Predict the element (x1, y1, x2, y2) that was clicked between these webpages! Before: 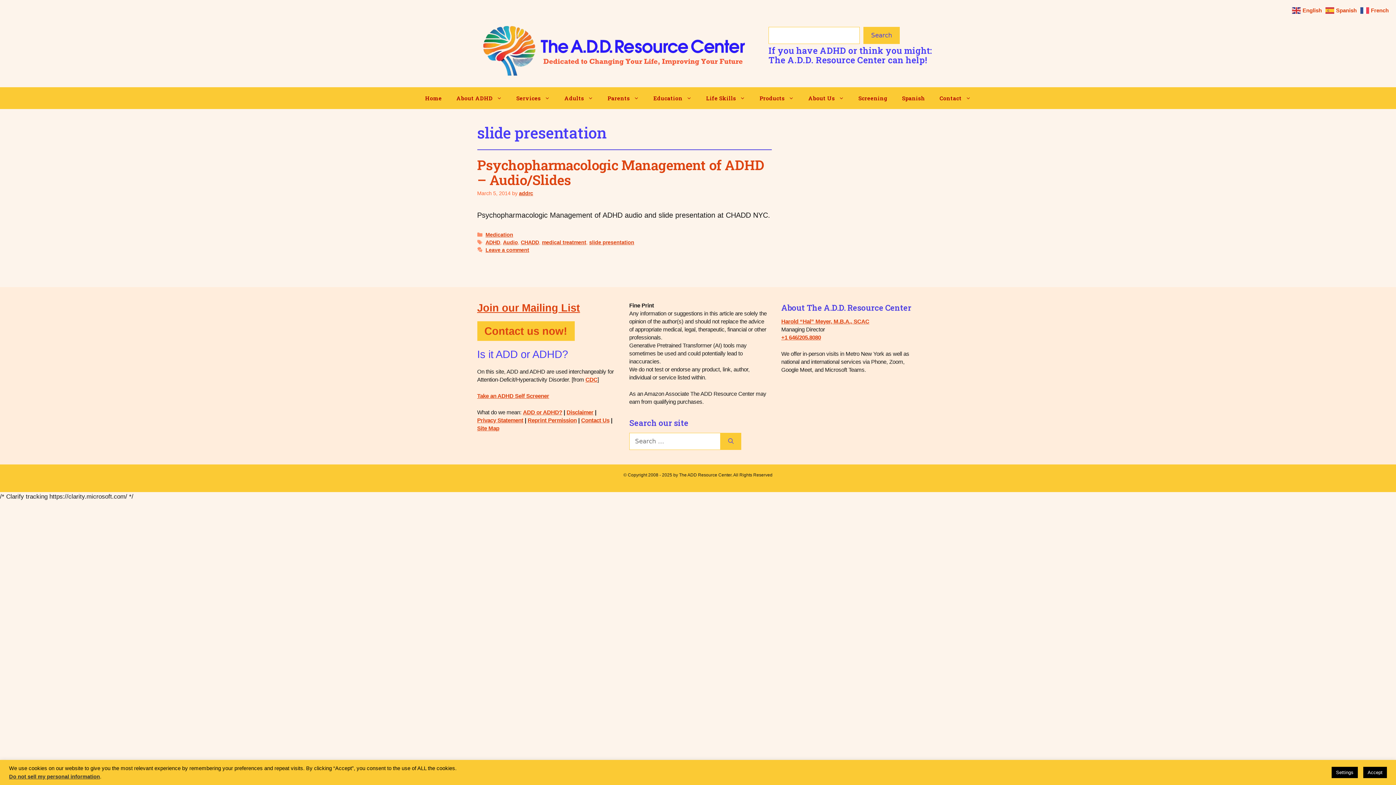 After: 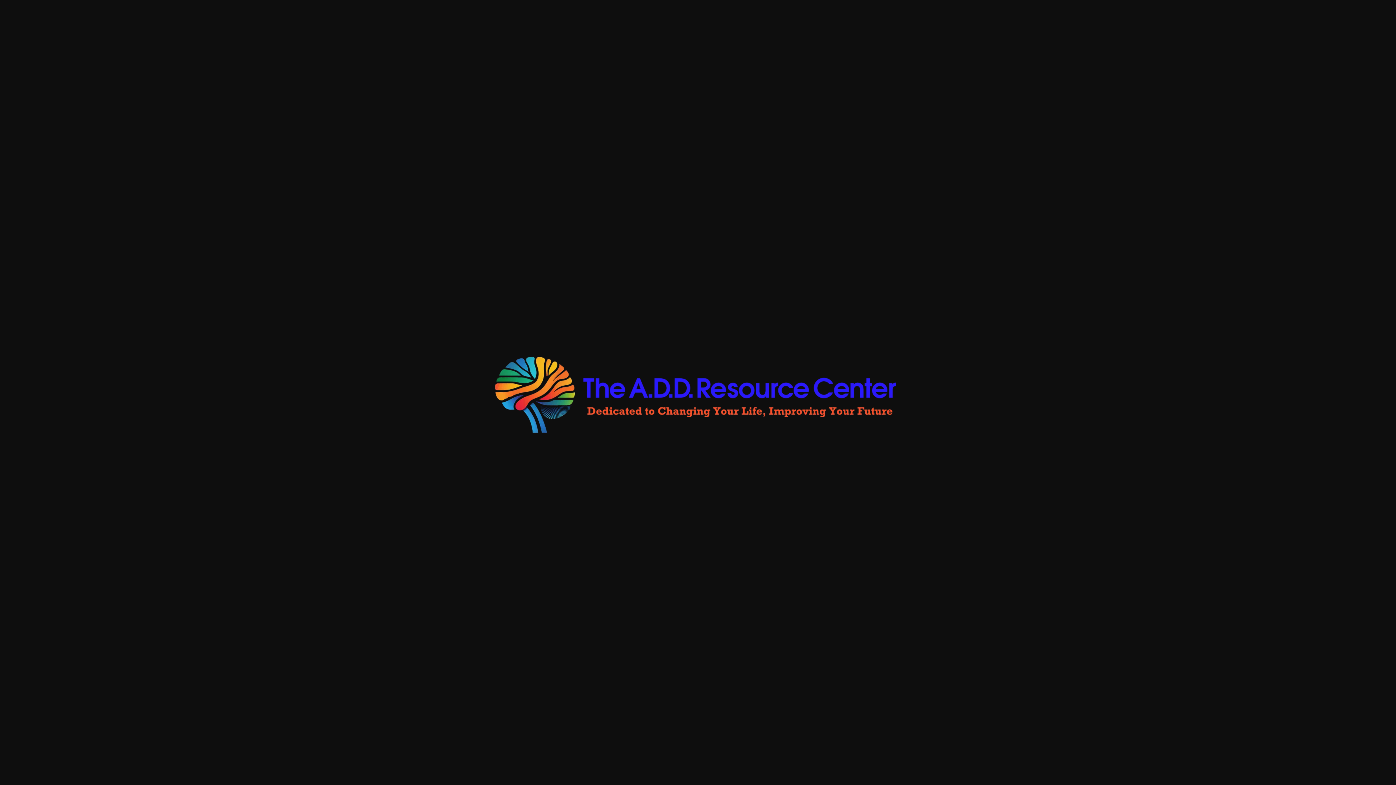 Action: bbox: (470, 19, 761, 79)